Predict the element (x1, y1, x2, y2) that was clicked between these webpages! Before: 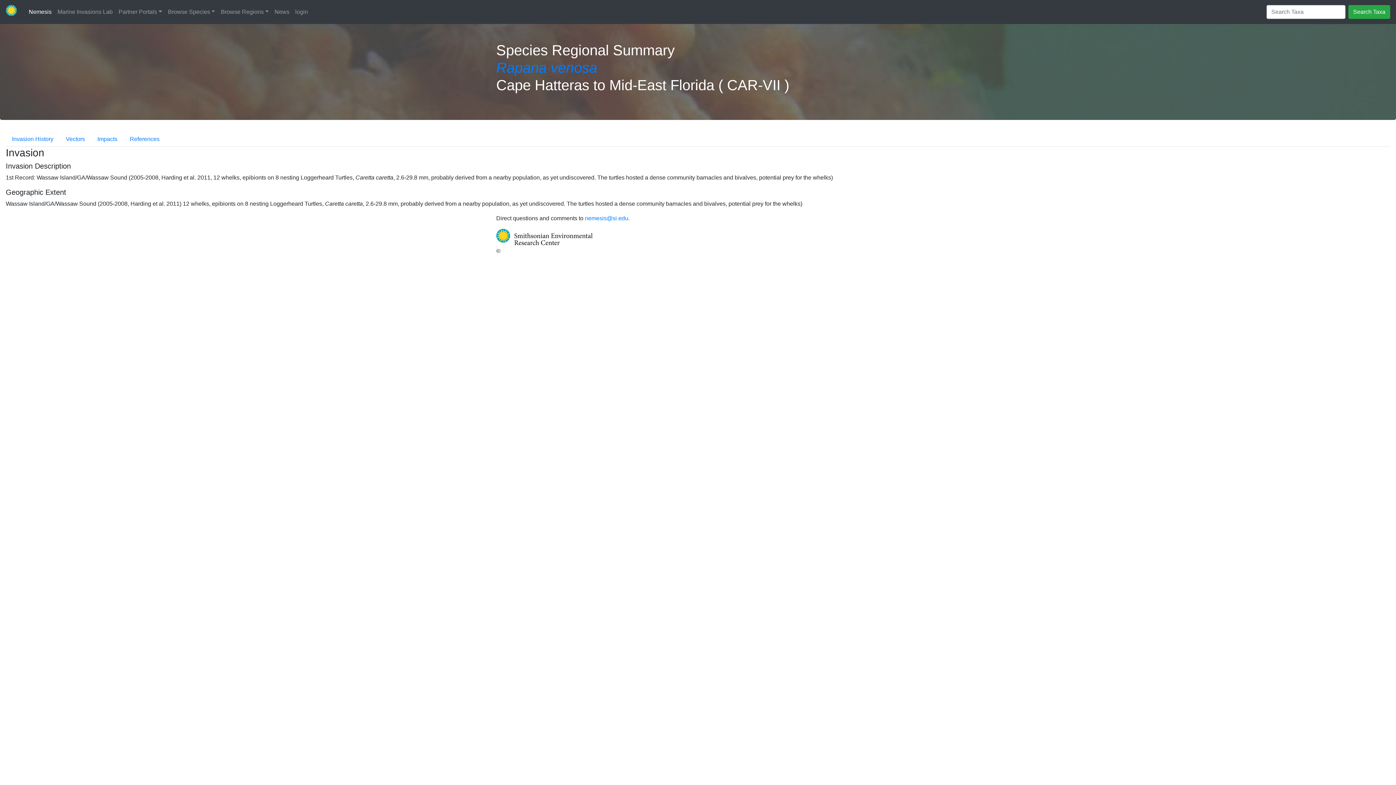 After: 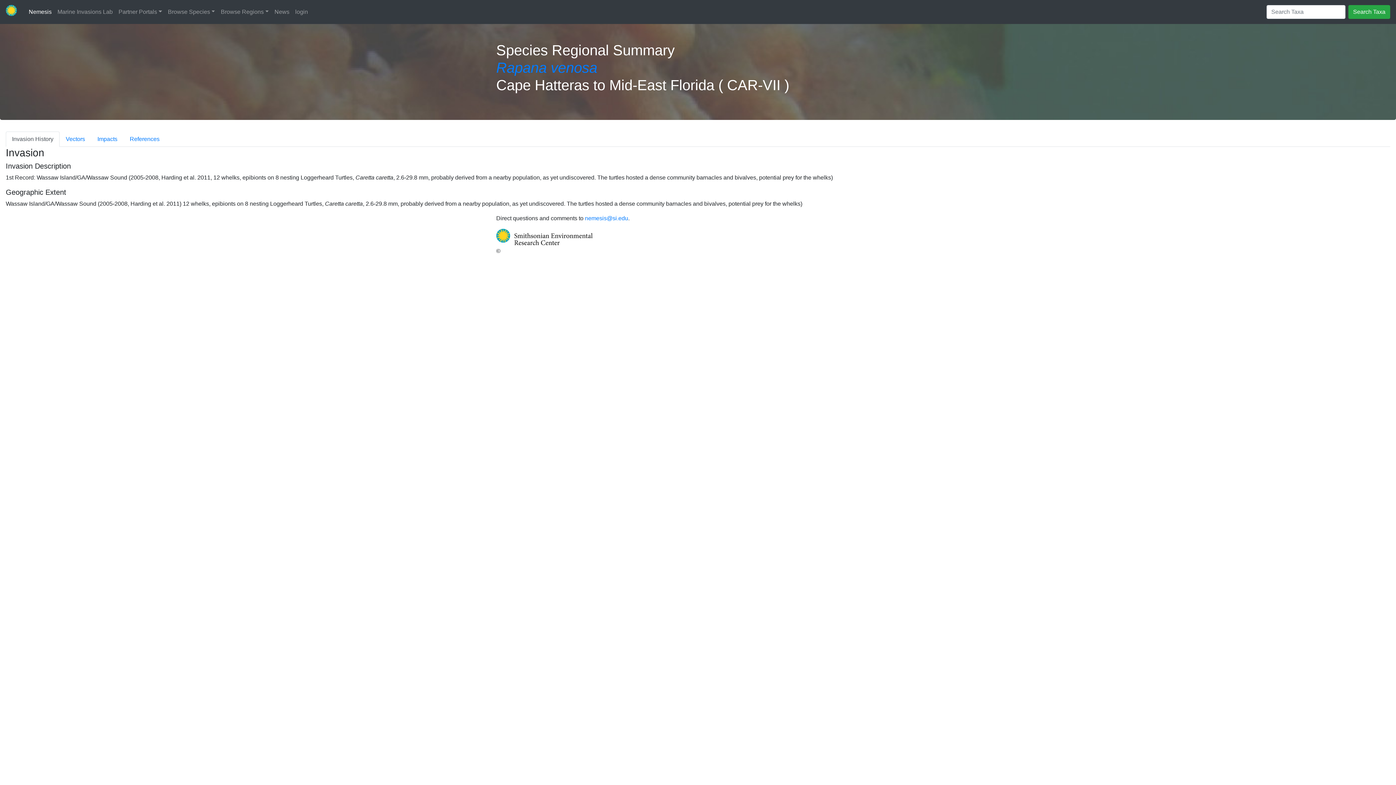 Action: label: Invasion History bbox: (5, 131, 59, 146)